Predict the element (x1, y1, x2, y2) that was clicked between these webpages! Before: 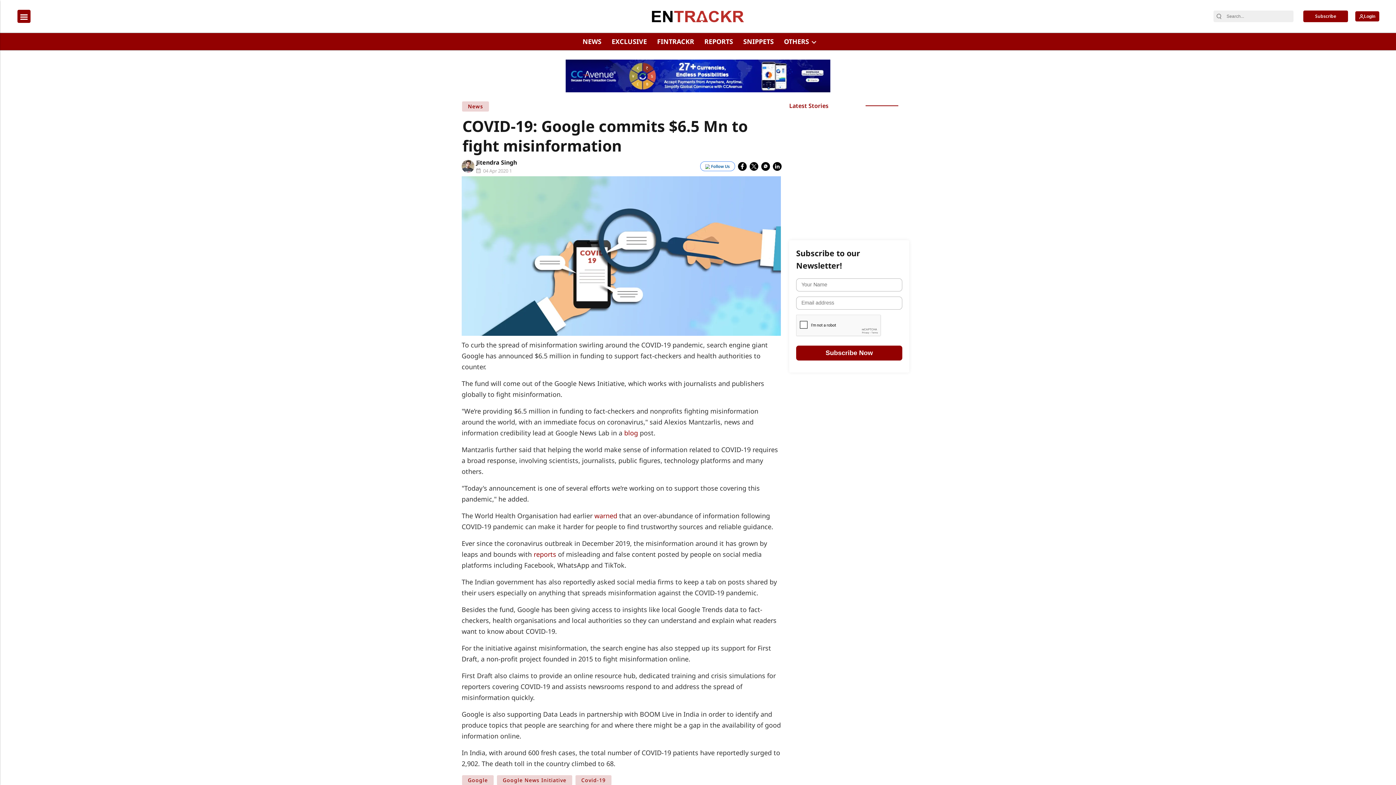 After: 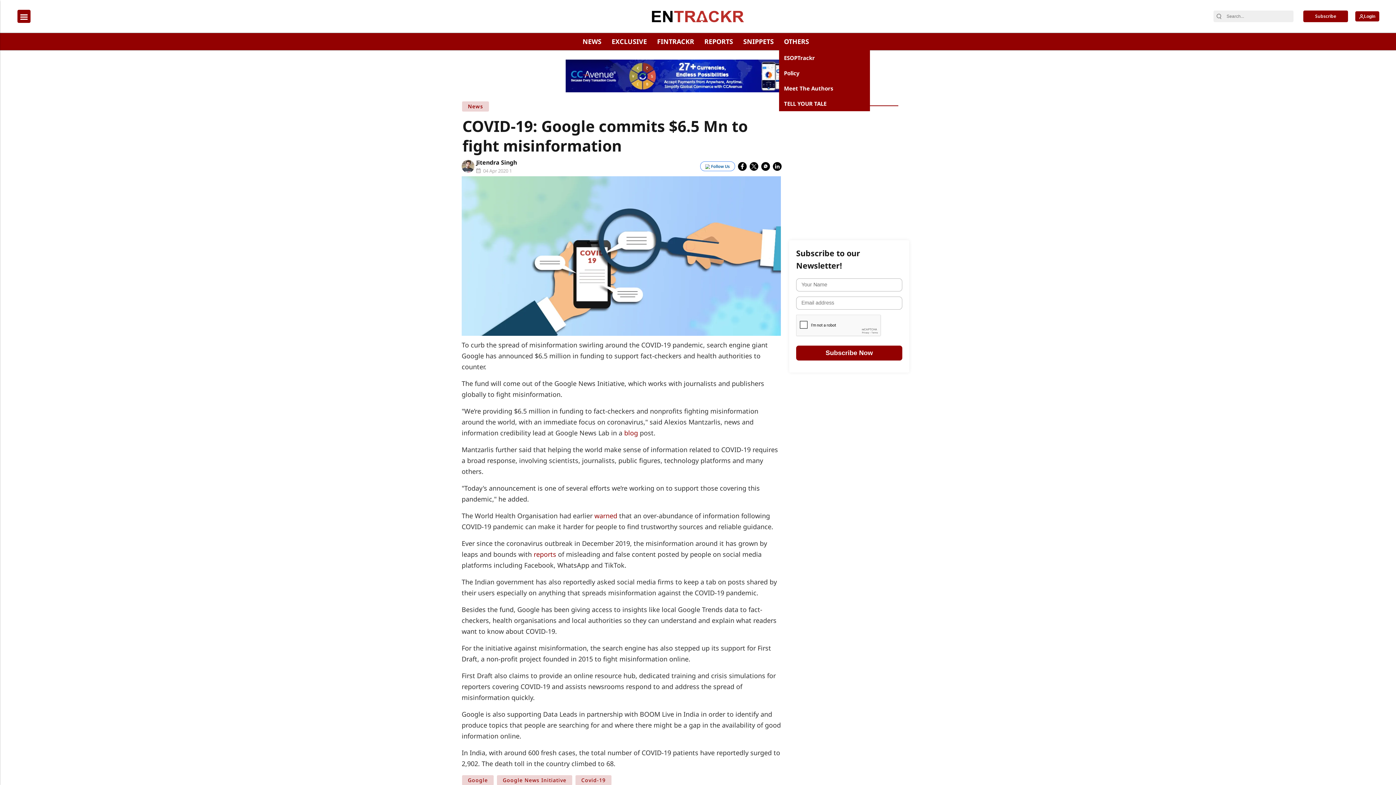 Action: bbox: (781, 33, 811, 50) label: OTHERS